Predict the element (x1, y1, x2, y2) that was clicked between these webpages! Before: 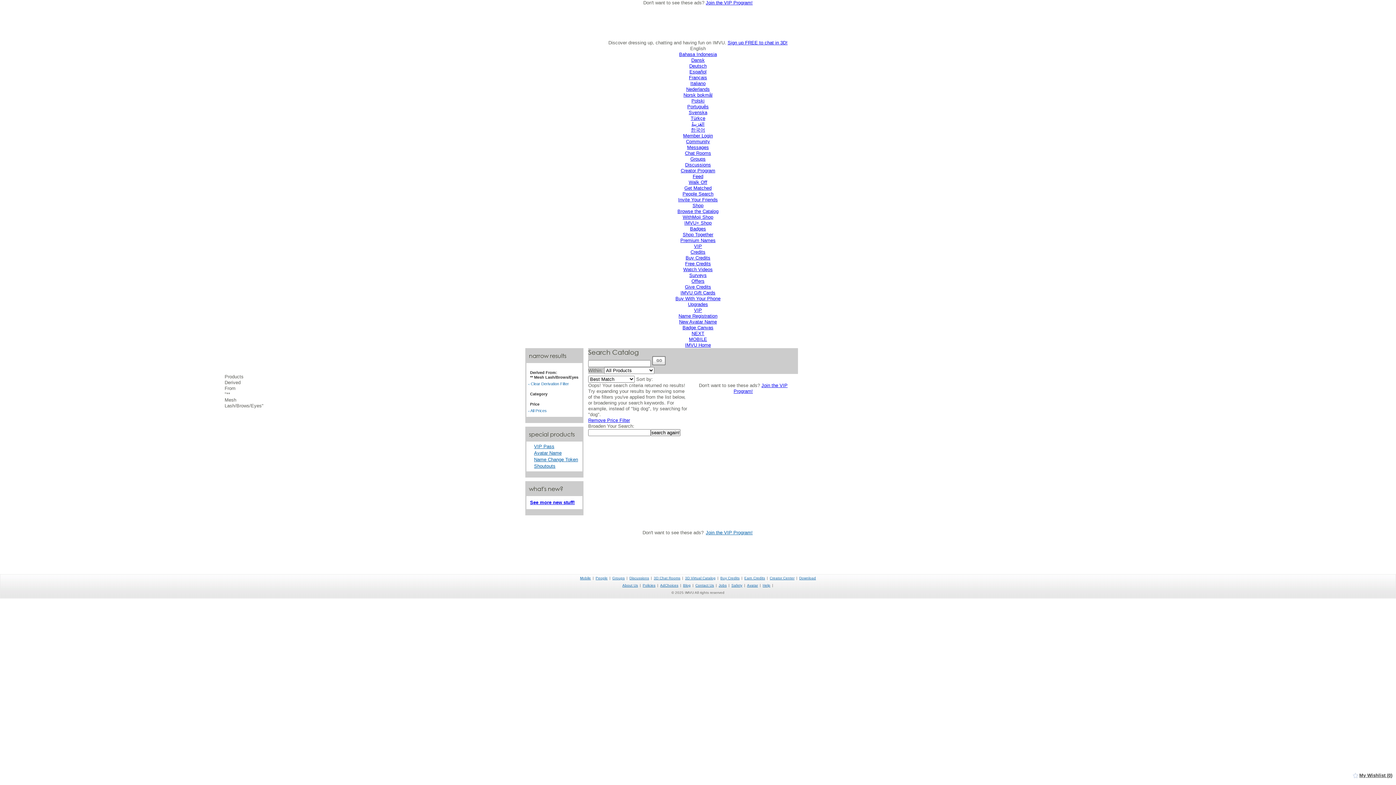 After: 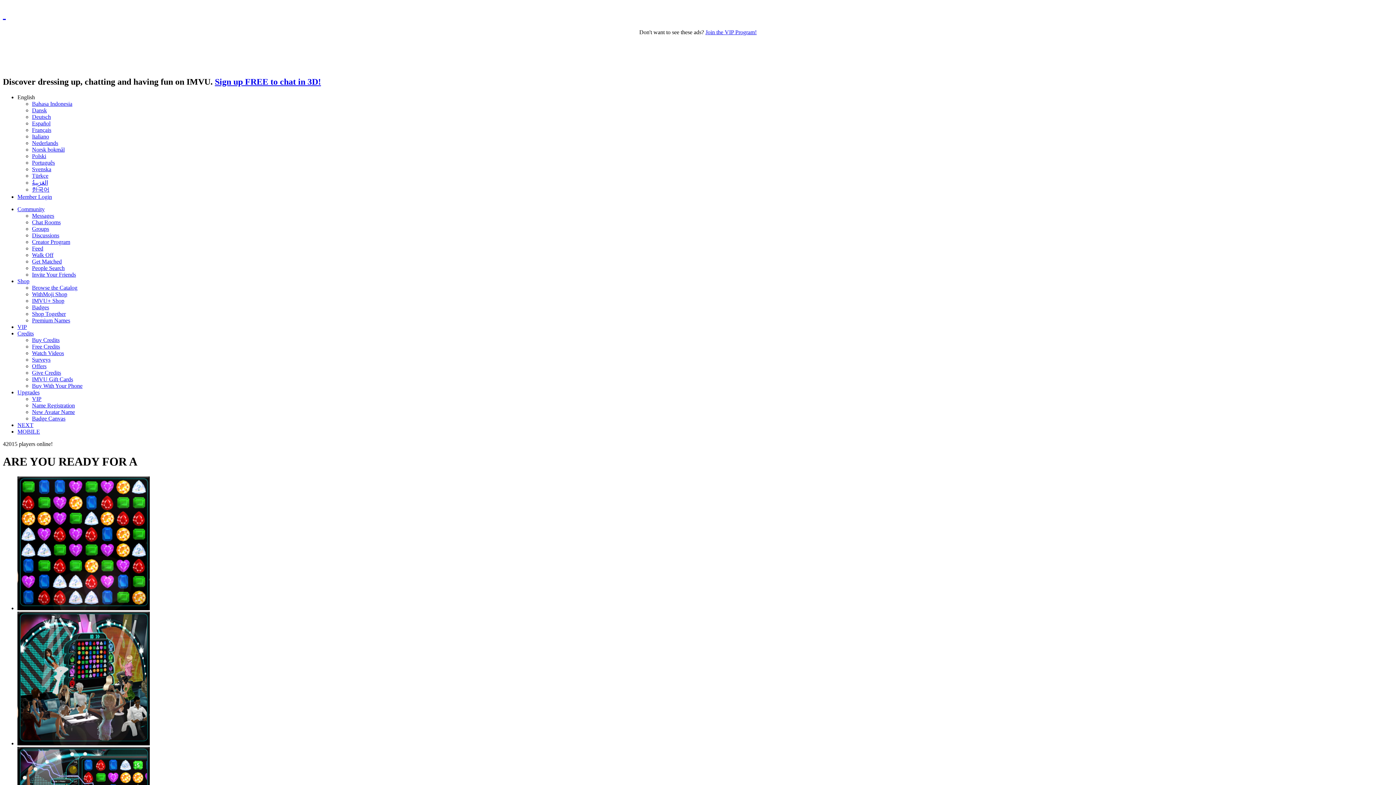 Action: label: Walk Off bbox: (688, 179, 707, 185)